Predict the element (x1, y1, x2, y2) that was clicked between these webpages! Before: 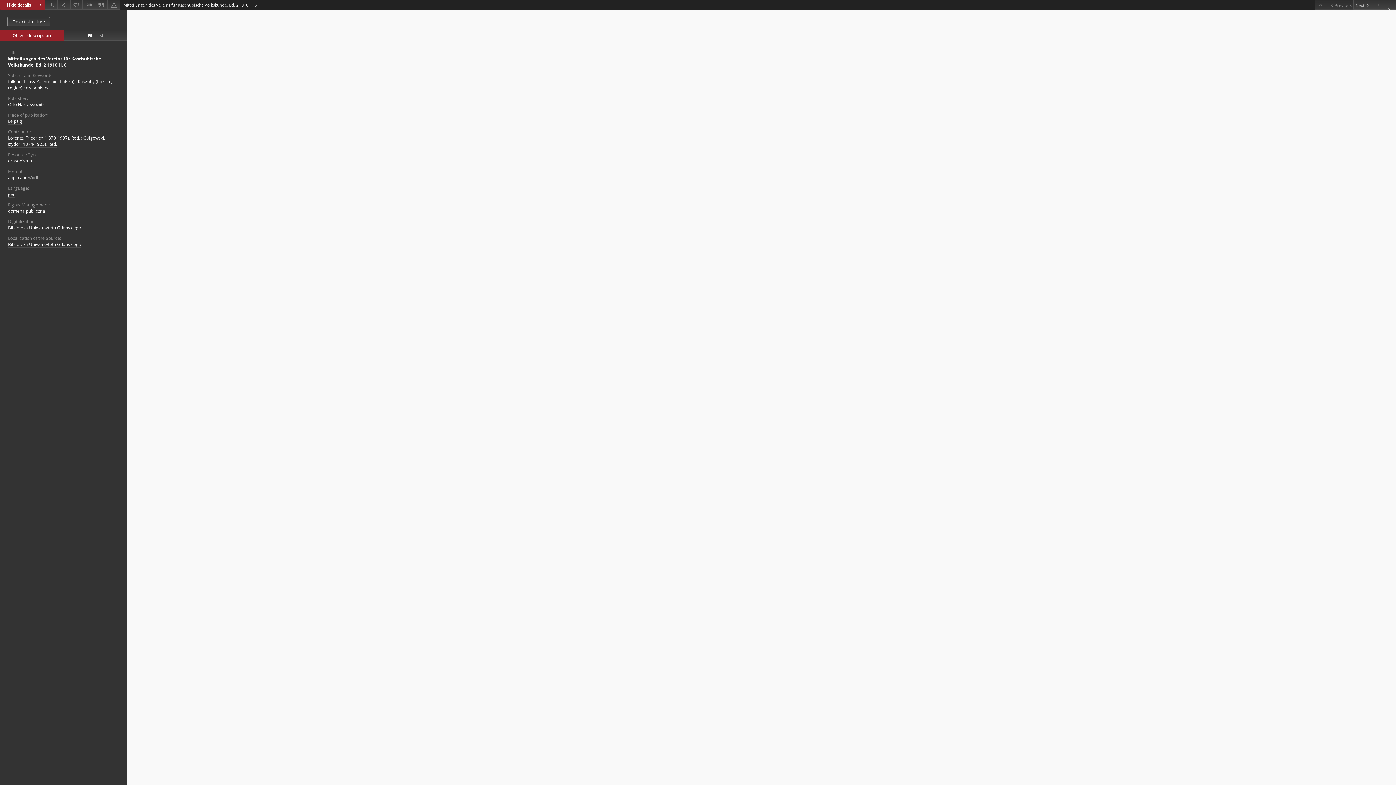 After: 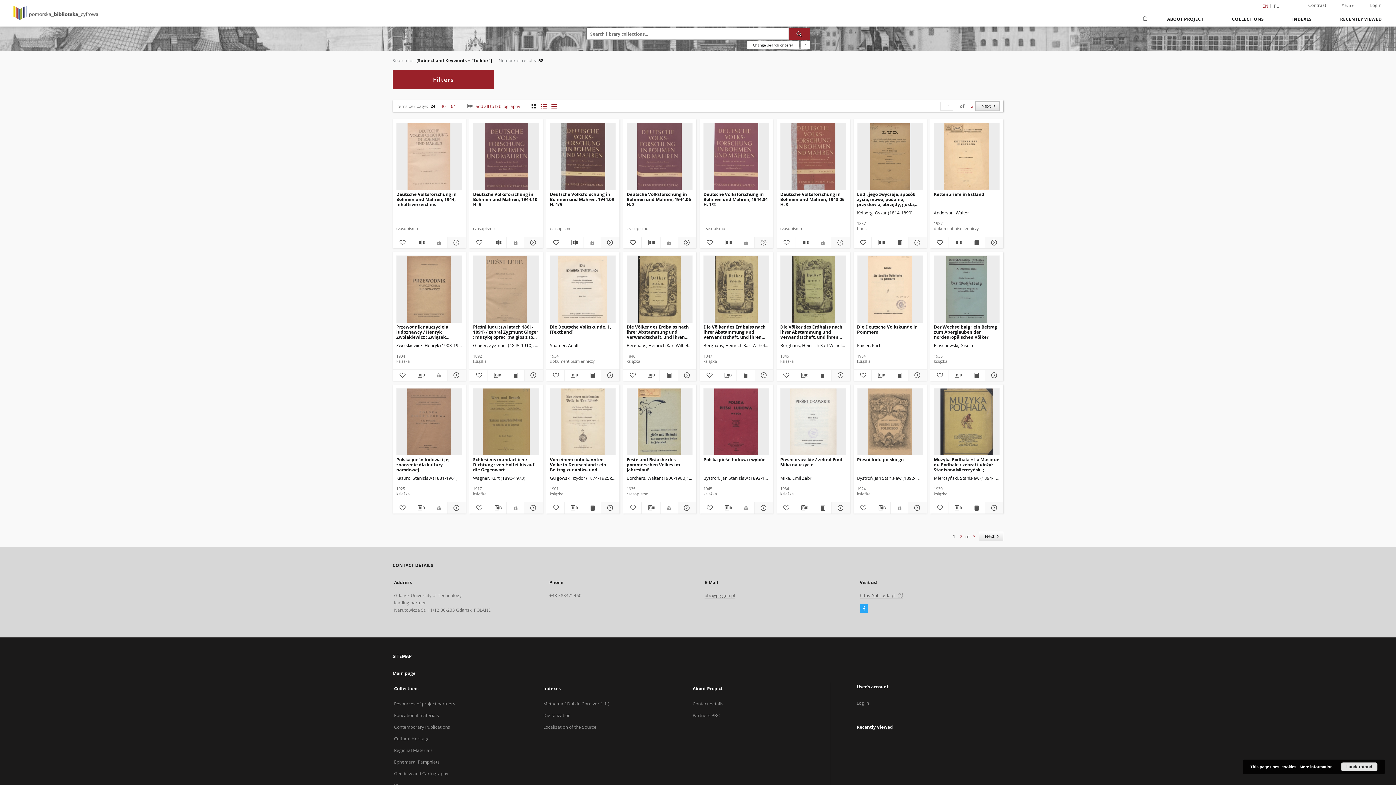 Action: label: folklor bbox: (8, 78, 20, 85)